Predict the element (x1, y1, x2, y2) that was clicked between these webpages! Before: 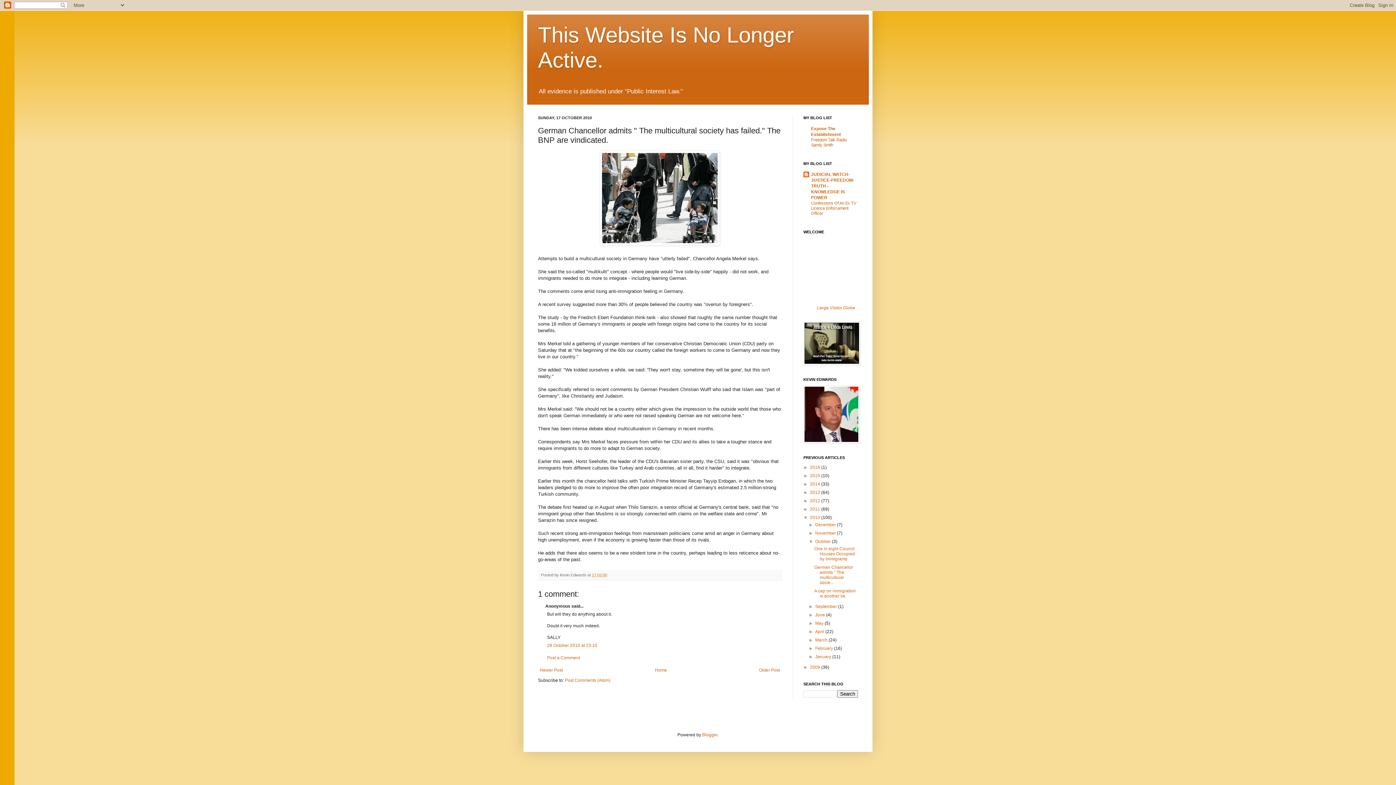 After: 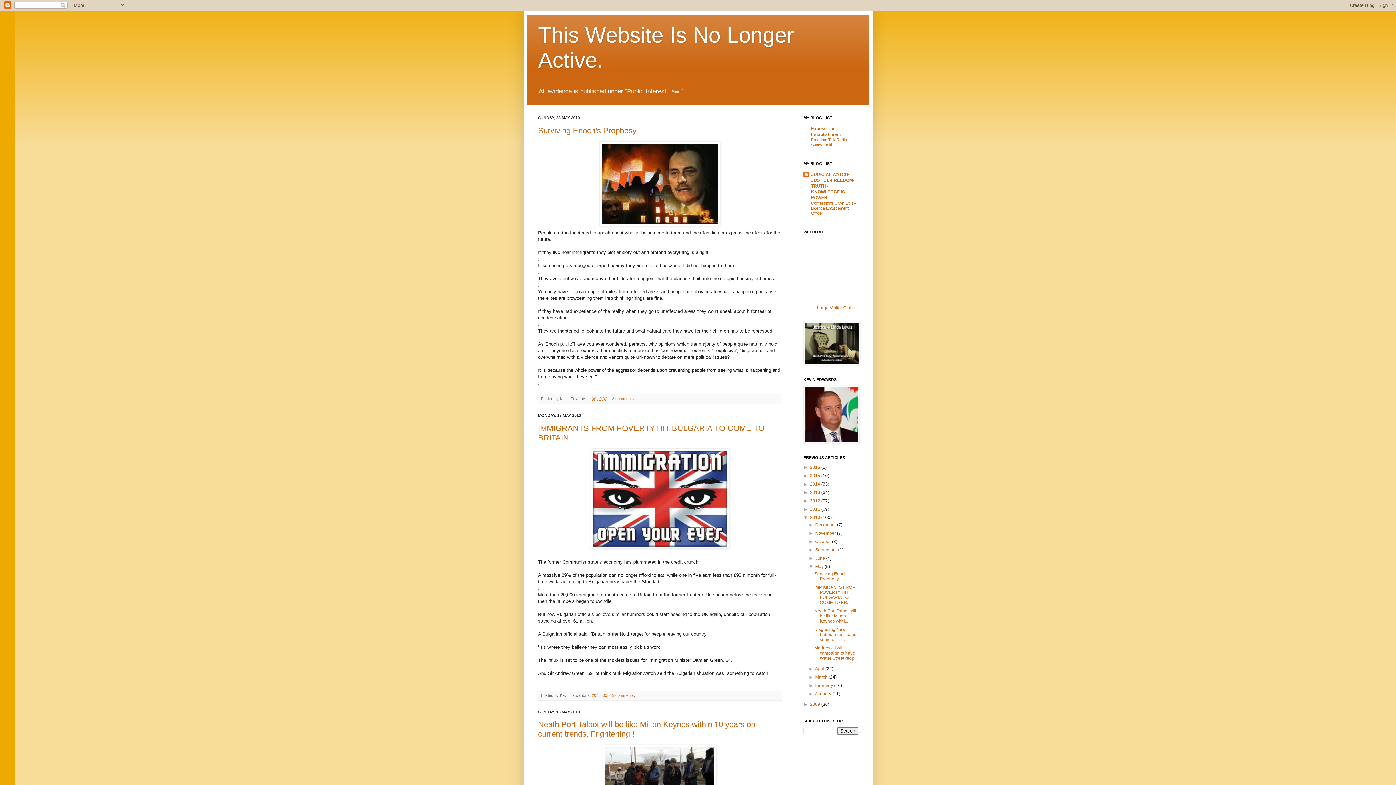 Action: bbox: (815, 621, 824, 626) label: May 